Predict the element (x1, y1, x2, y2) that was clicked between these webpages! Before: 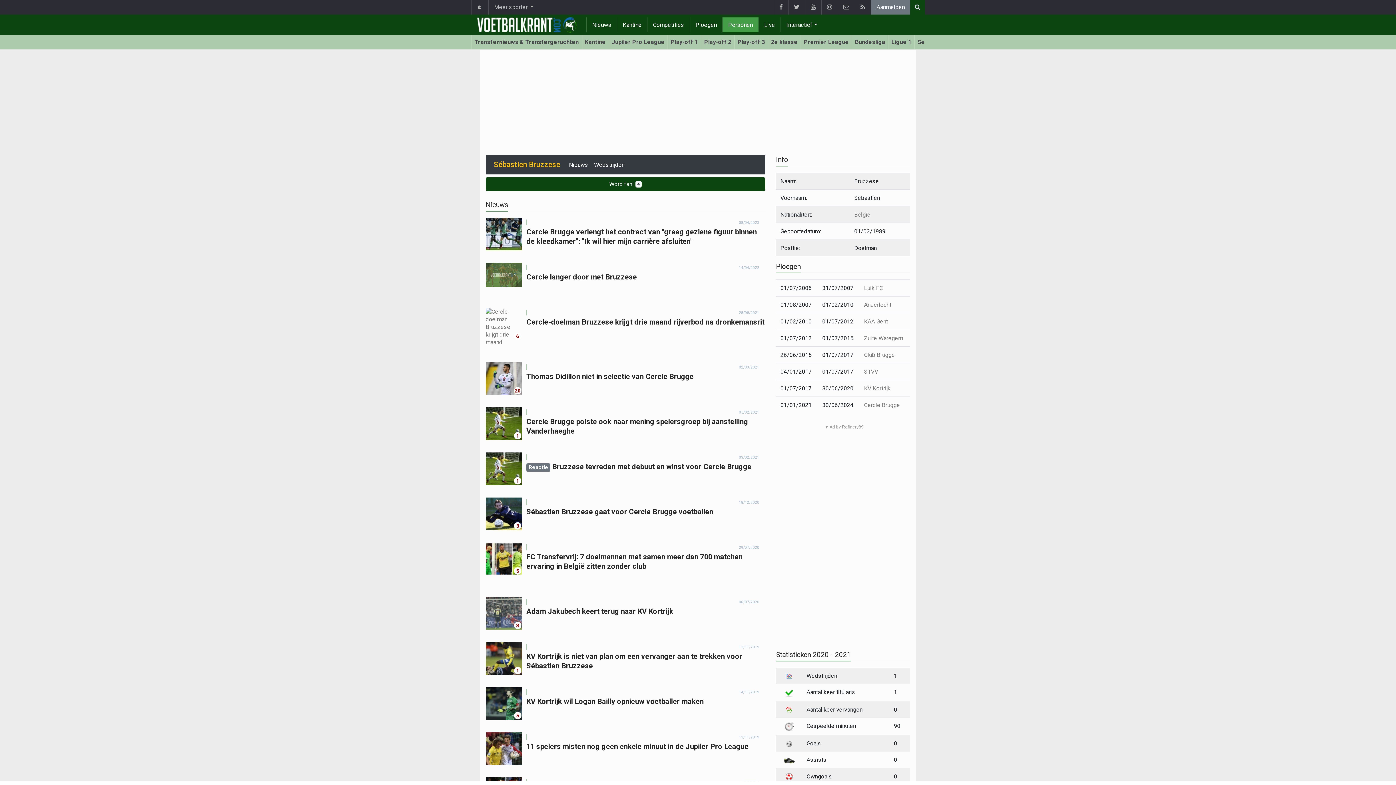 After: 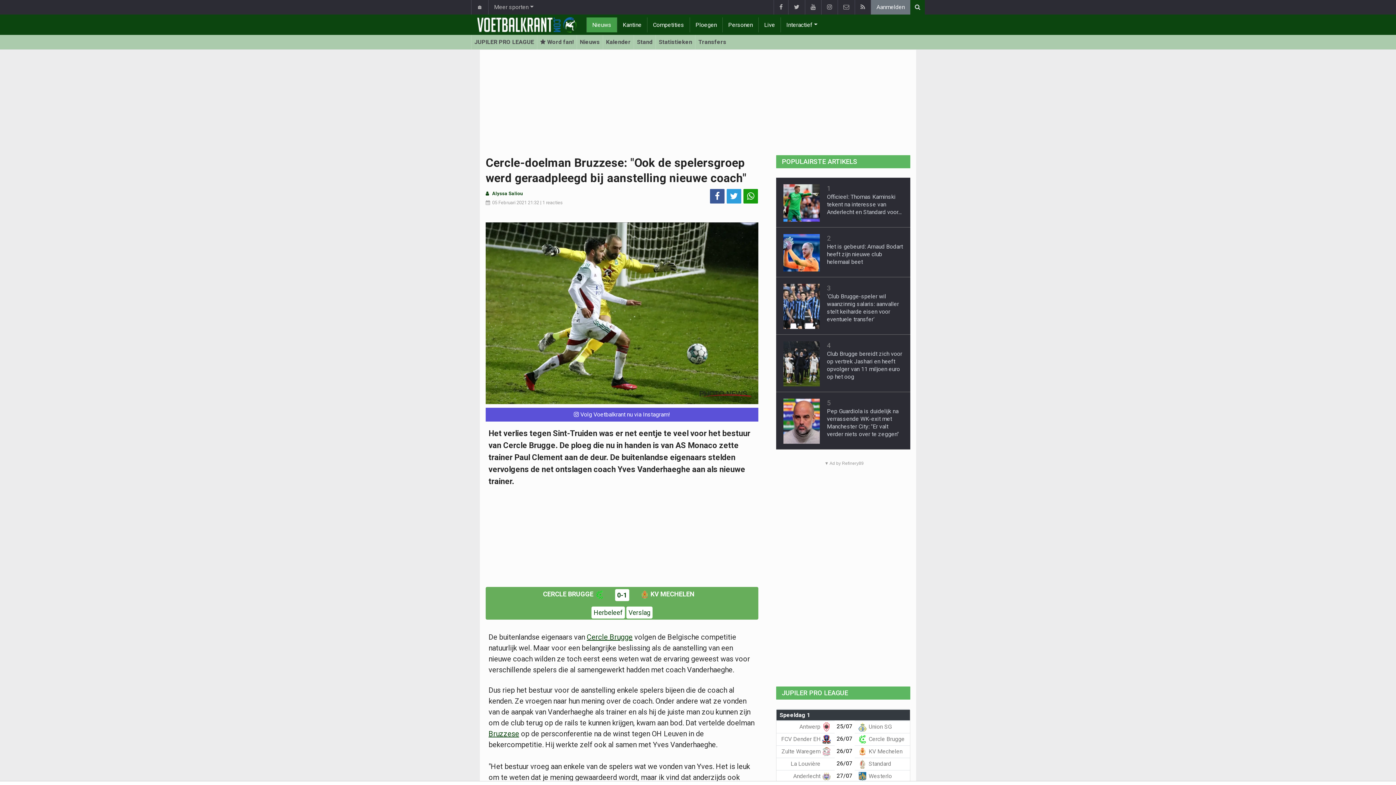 Action: bbox: (485, 407, 522, 444)